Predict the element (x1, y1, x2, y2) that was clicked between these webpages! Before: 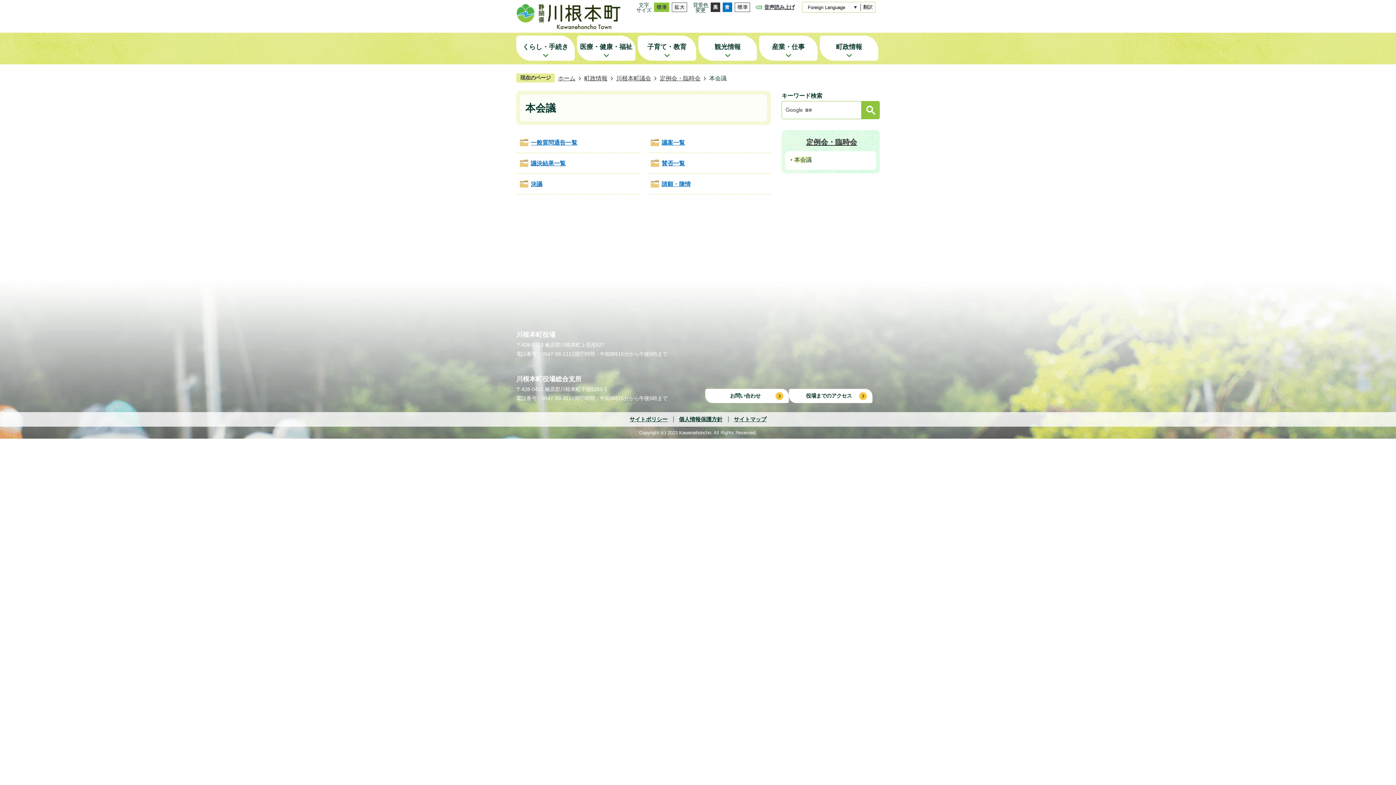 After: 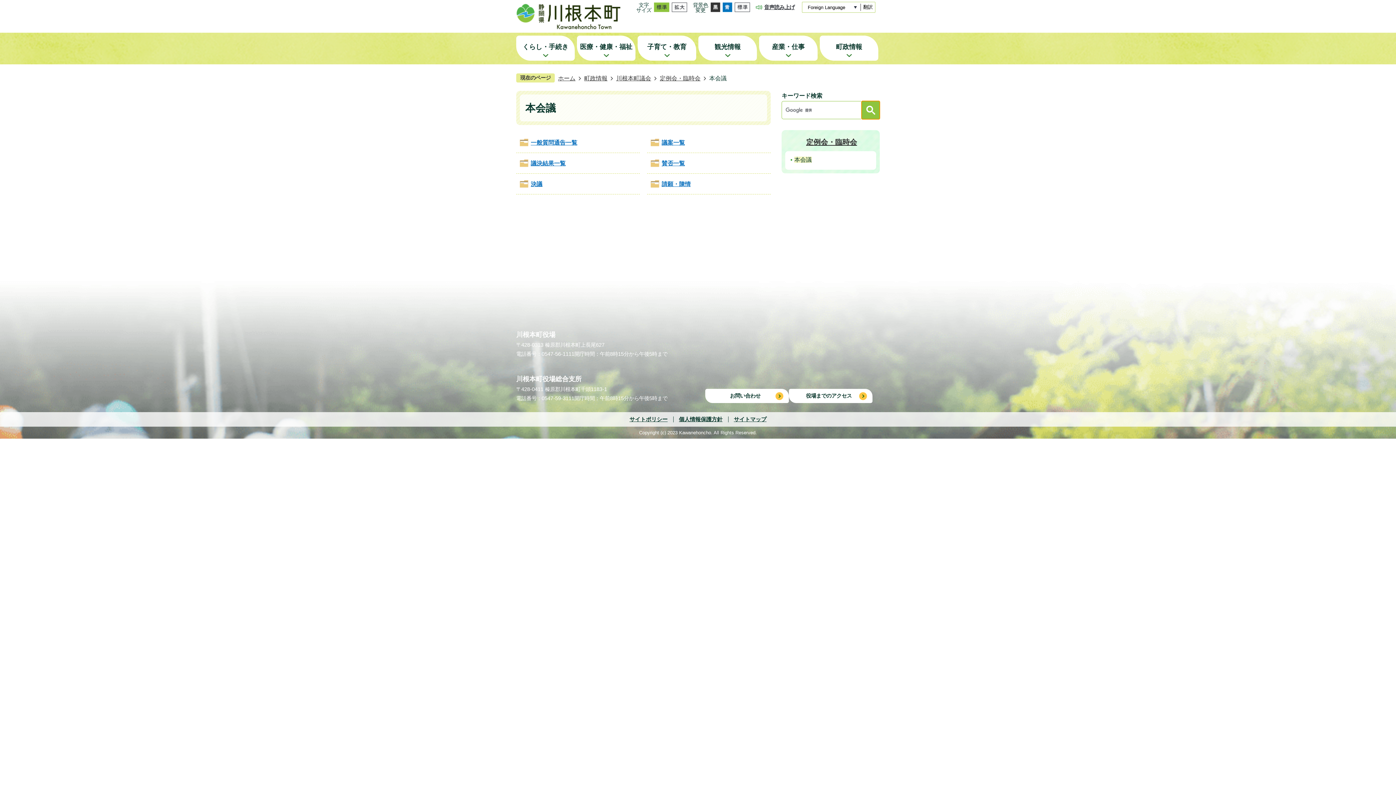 Action: bbox: (861, 101, 880, 119)